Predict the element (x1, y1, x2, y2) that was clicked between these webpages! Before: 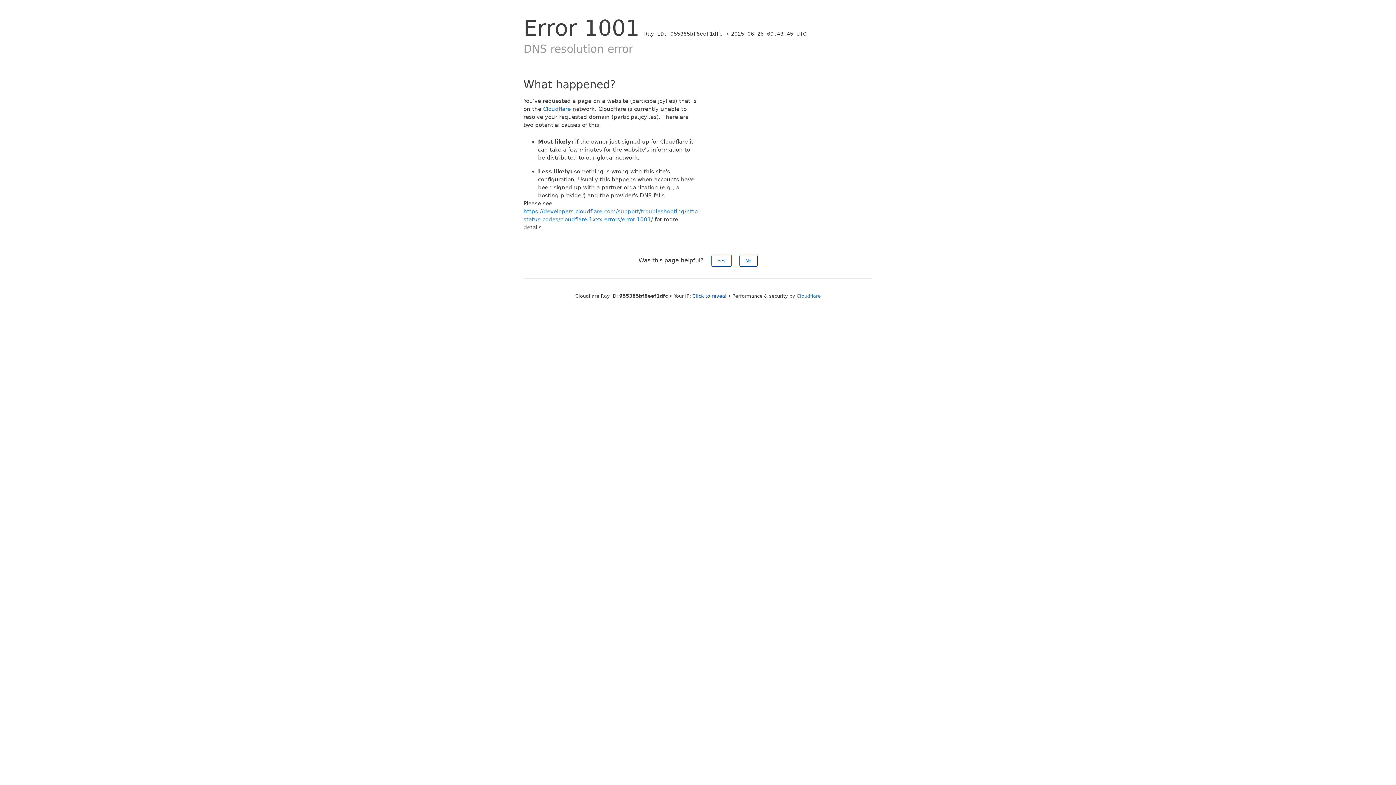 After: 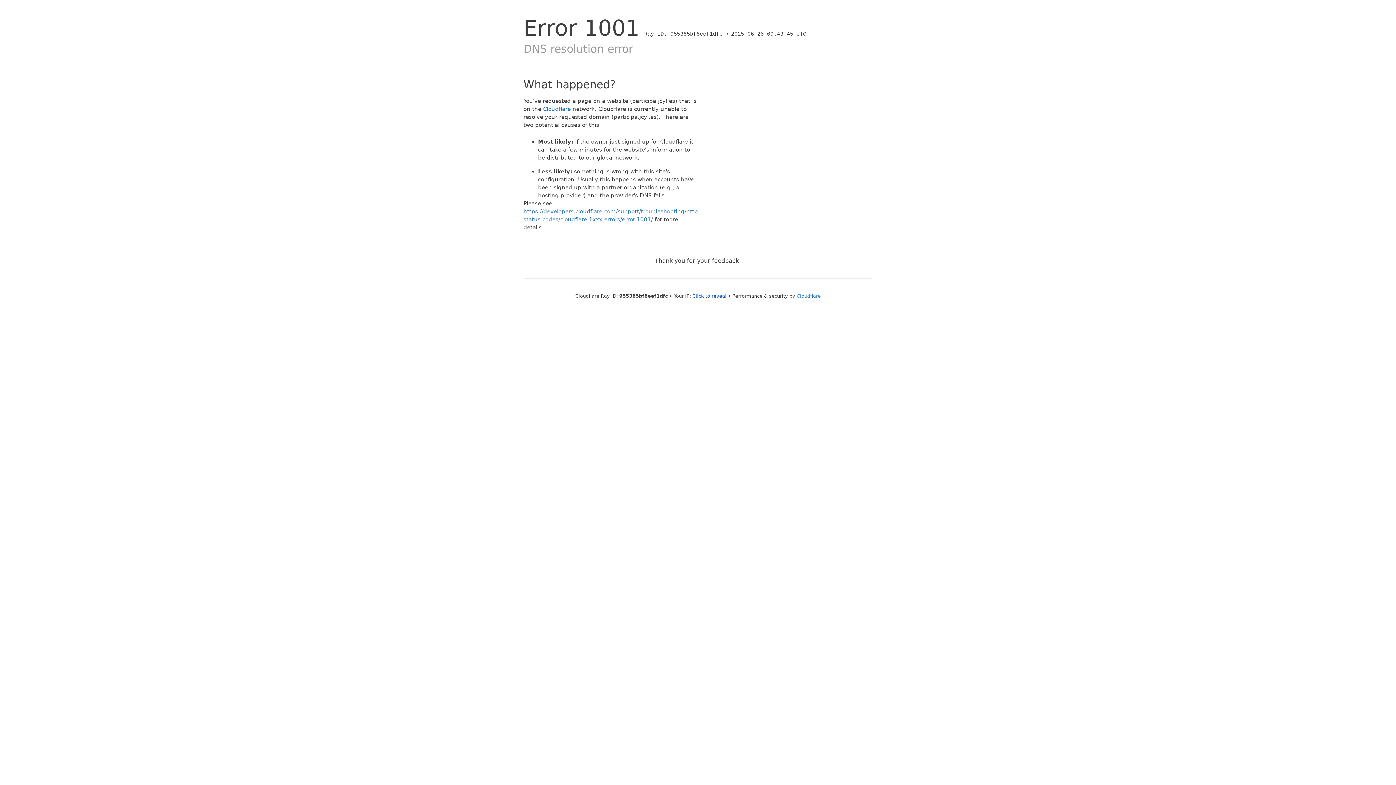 Action: bbox: (739, 254, 757, 266) label: No